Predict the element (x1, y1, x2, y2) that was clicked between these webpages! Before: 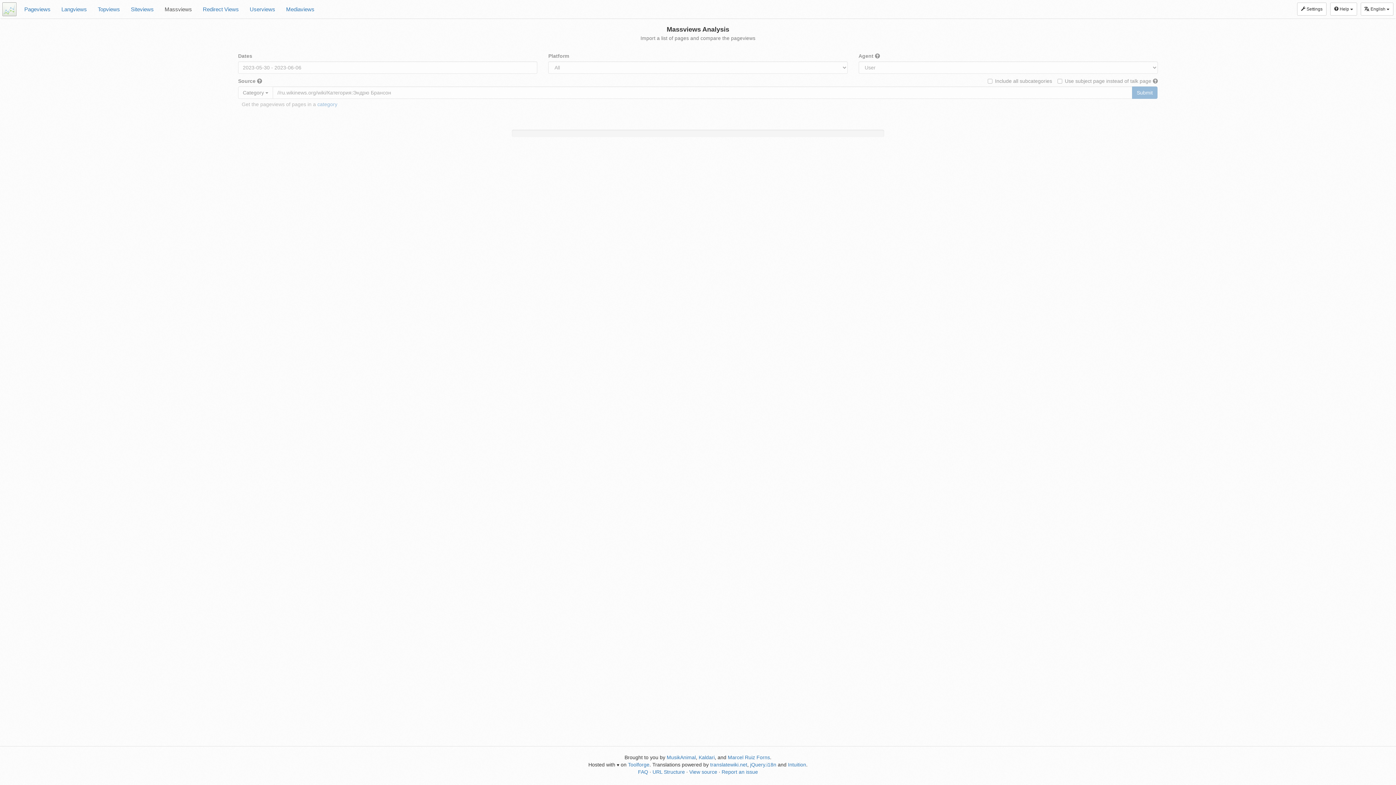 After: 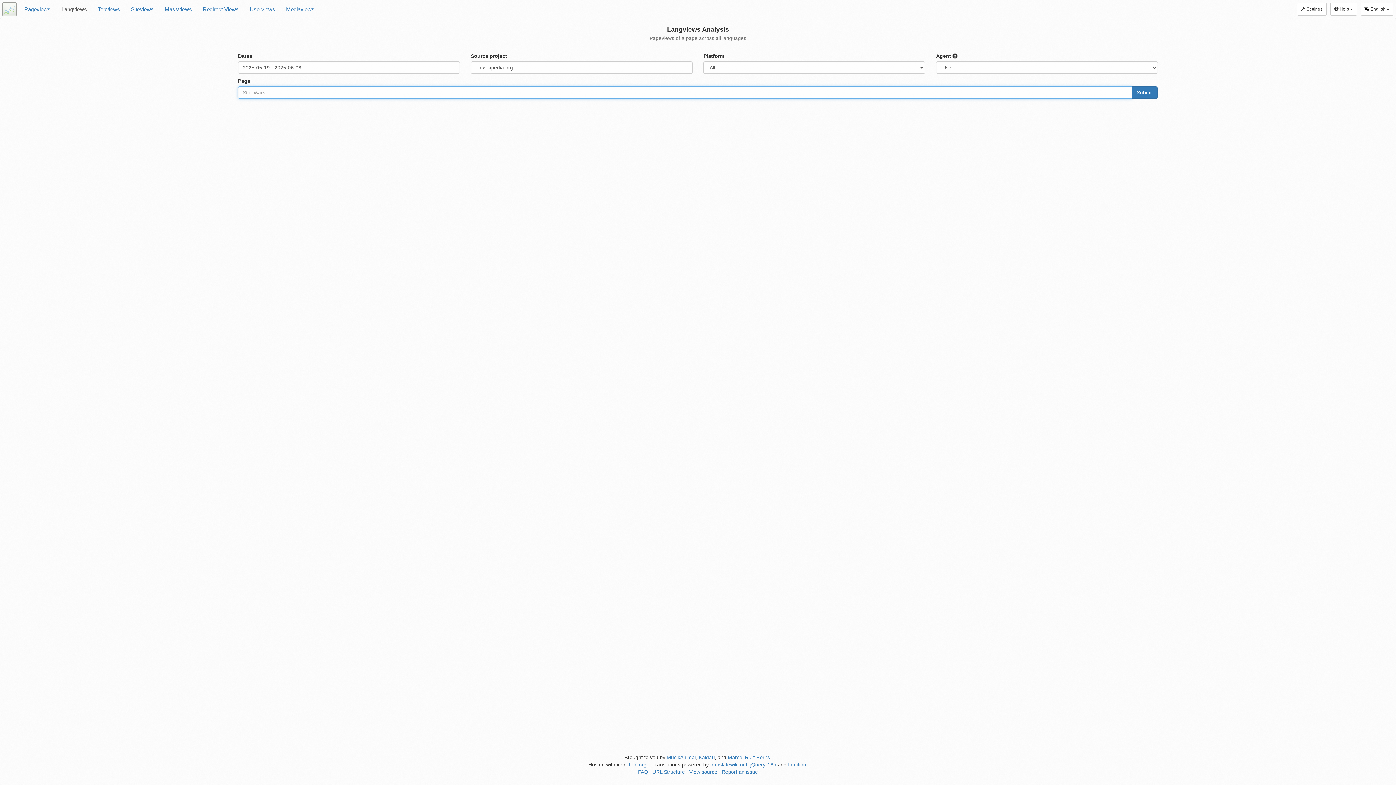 Action: label: Langviews bbox: (56, 0, 92, 18)